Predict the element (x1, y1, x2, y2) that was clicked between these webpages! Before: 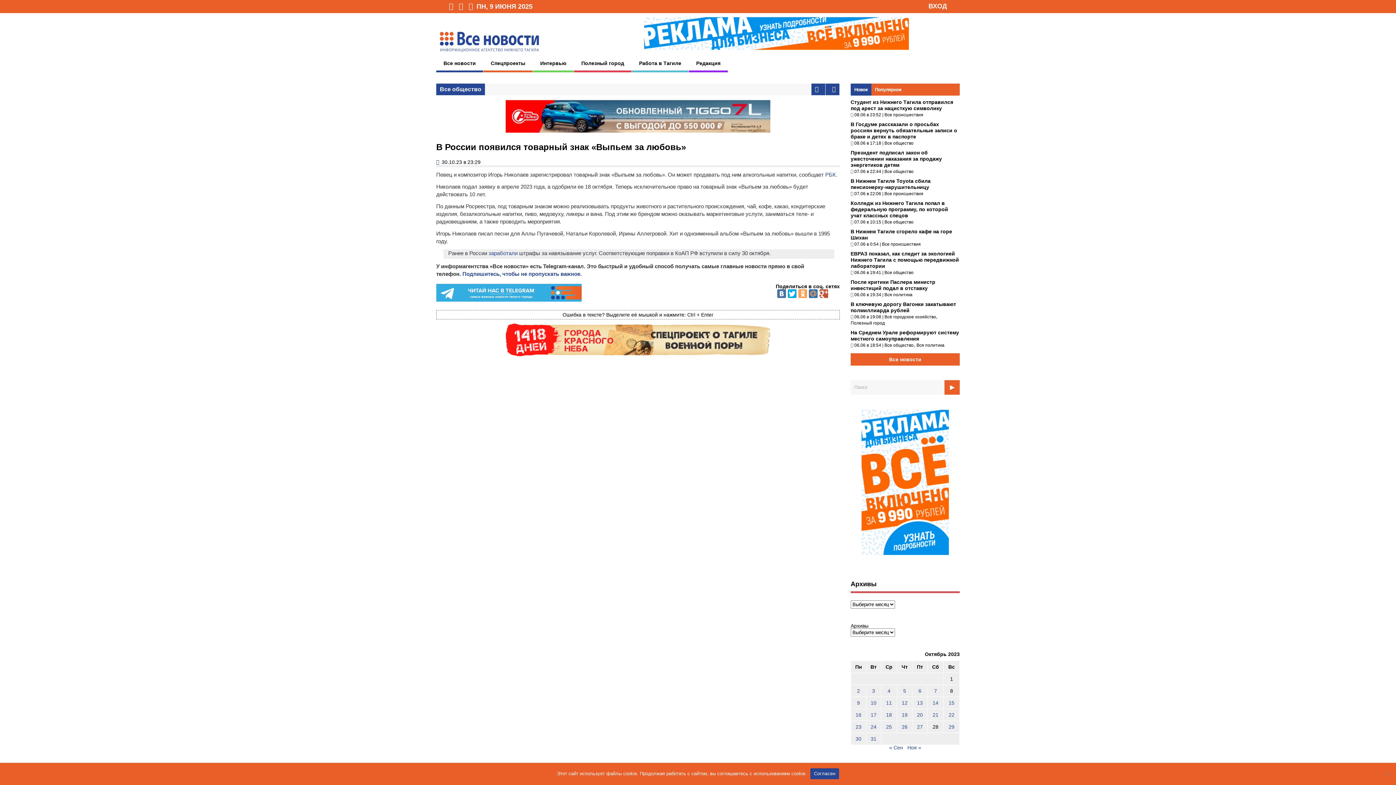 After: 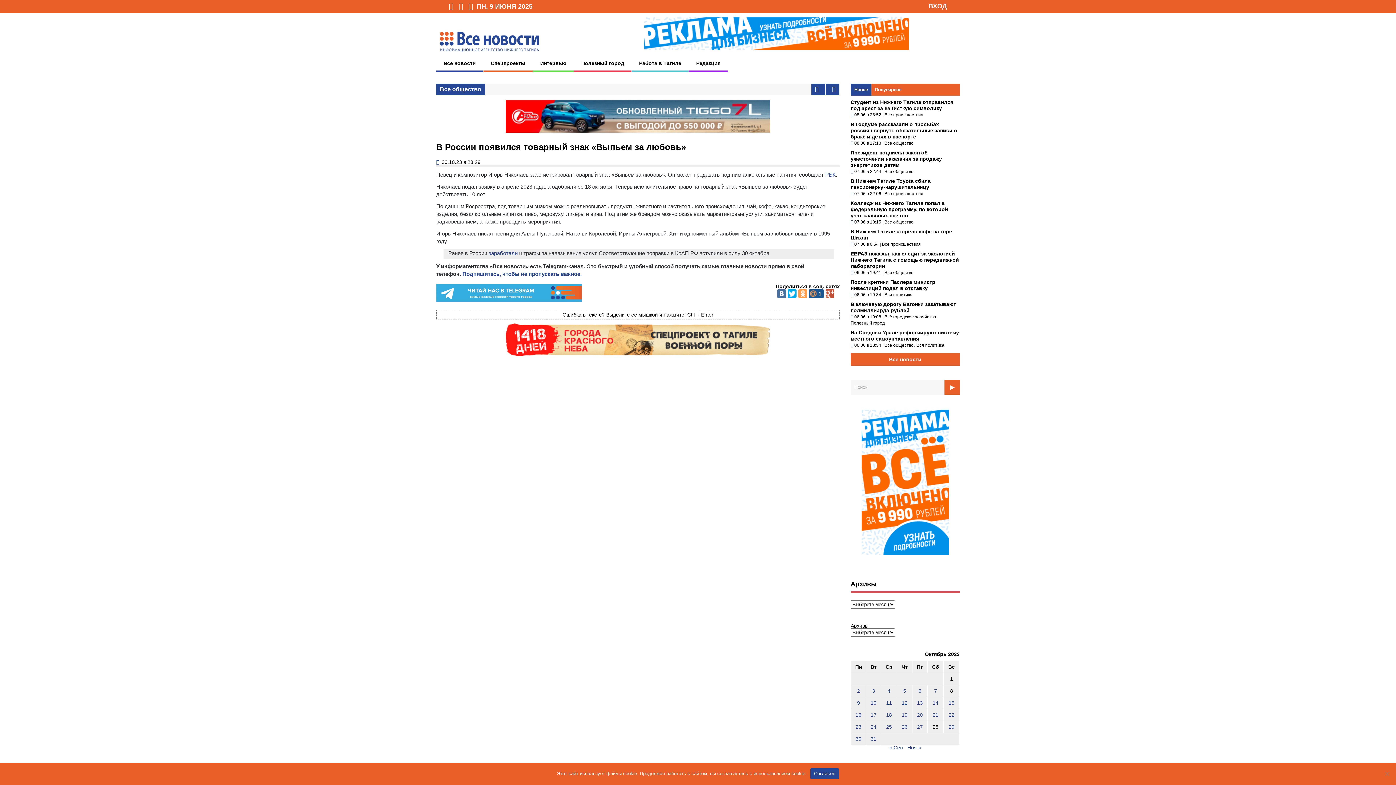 Action: bbox: (809, 289, 817, 298)